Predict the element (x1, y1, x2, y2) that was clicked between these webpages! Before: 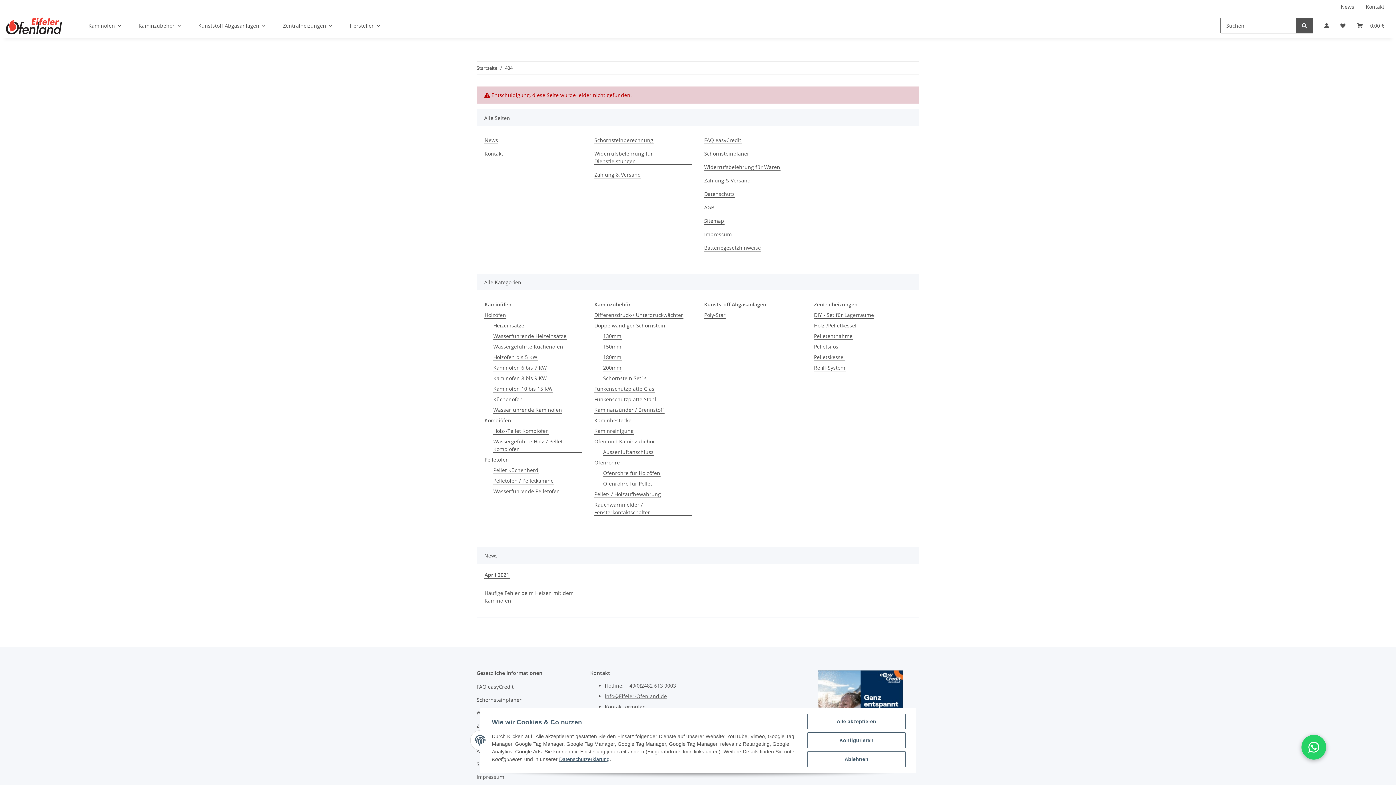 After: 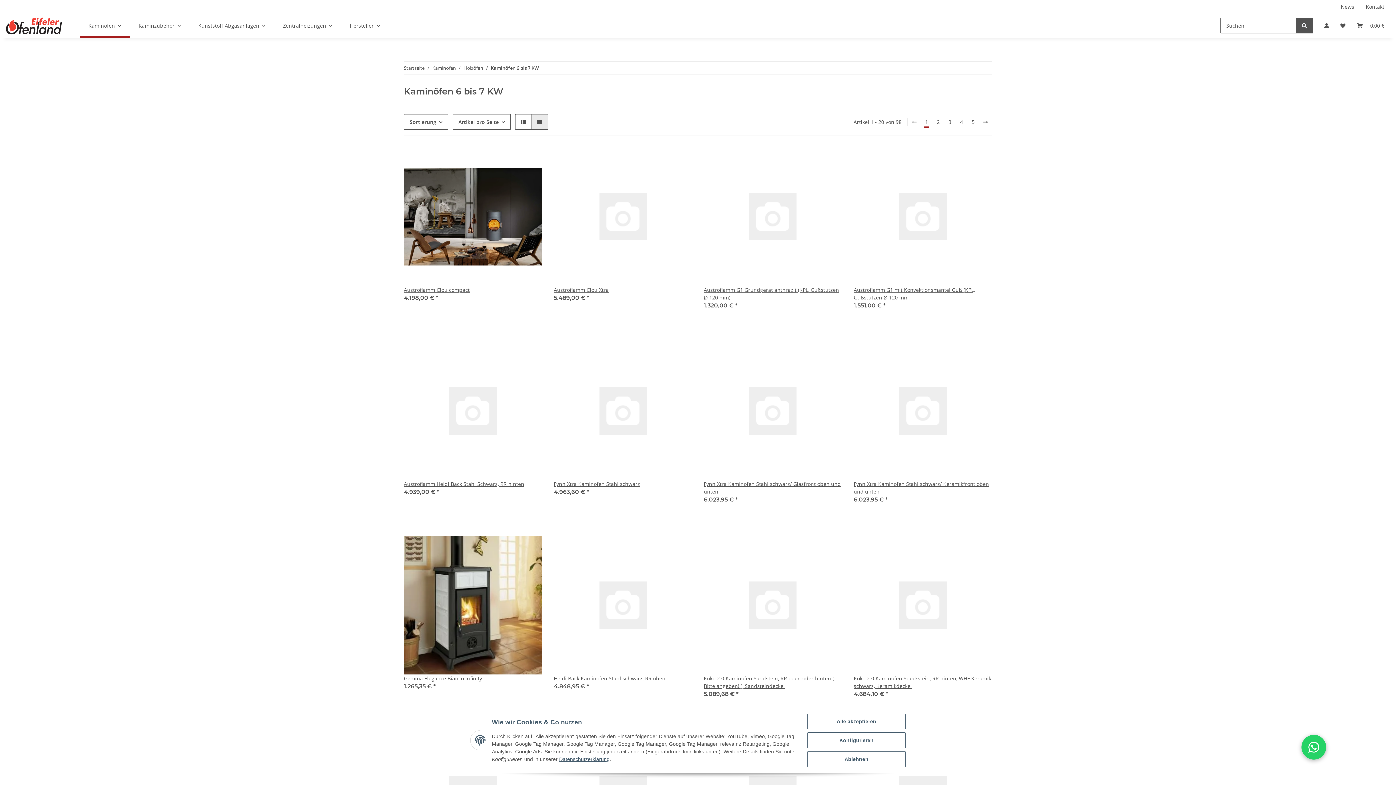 Action: bbox: (493, 364, 547, 371) label: Kaminöfen 6 bis 7 KW